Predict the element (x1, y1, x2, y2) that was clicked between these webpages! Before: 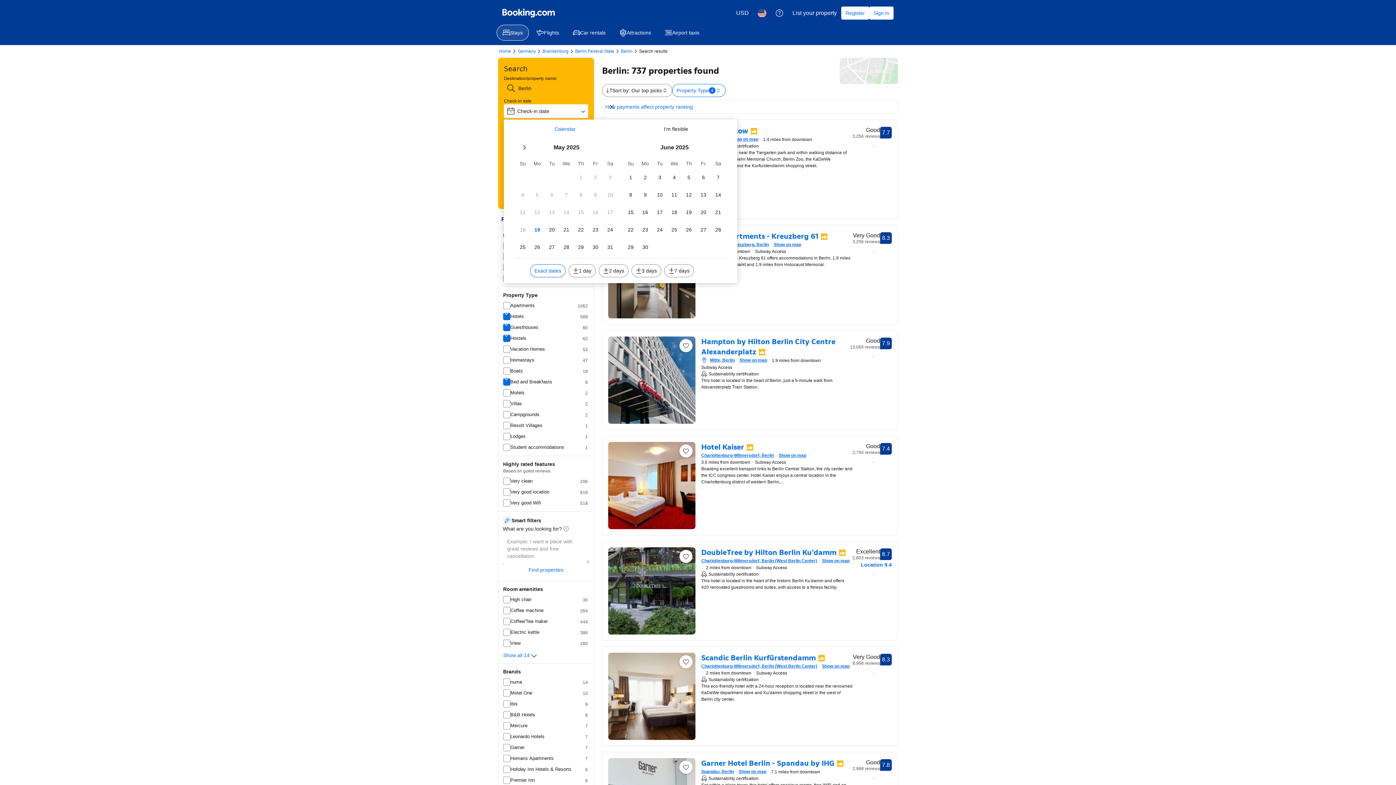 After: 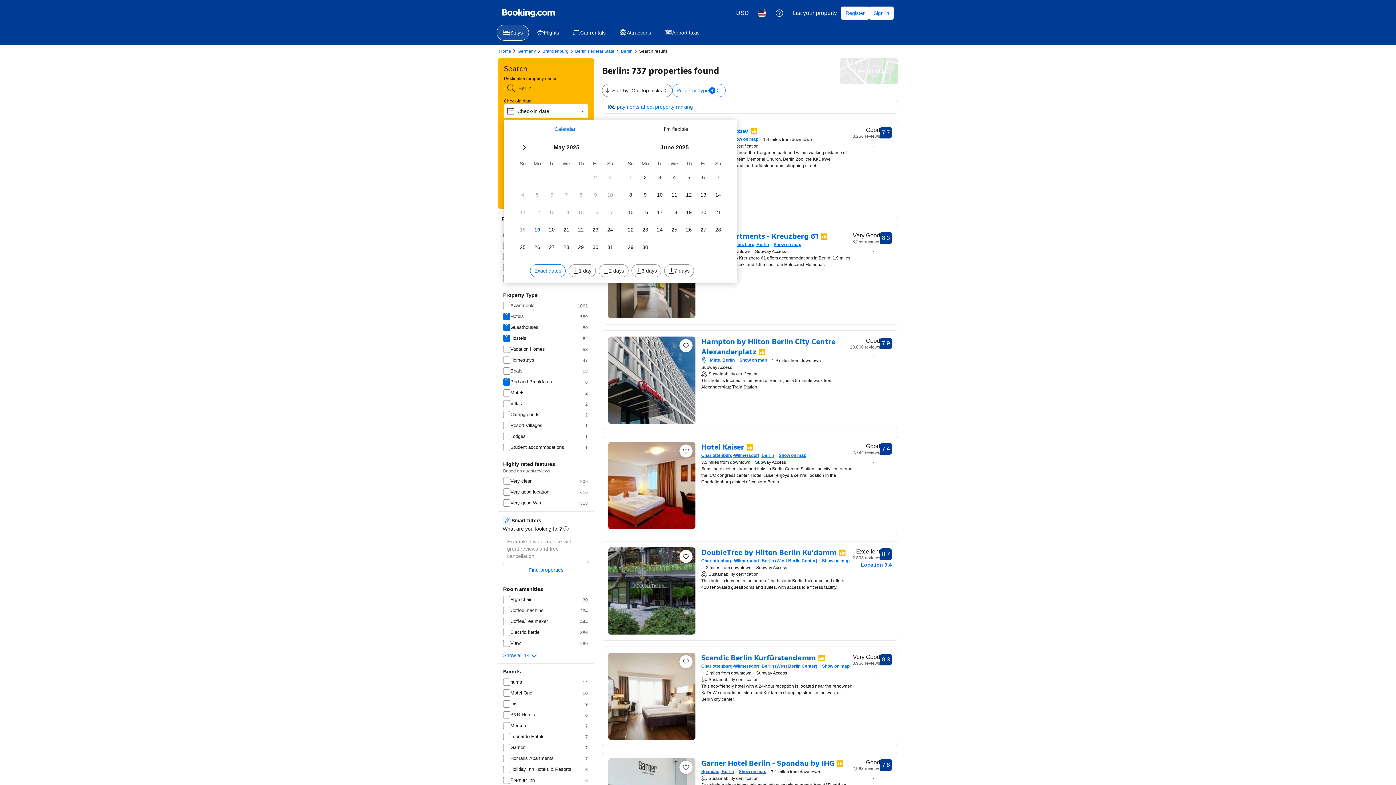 Action: bbox: (509, 119, 620, 138) label: Calendar